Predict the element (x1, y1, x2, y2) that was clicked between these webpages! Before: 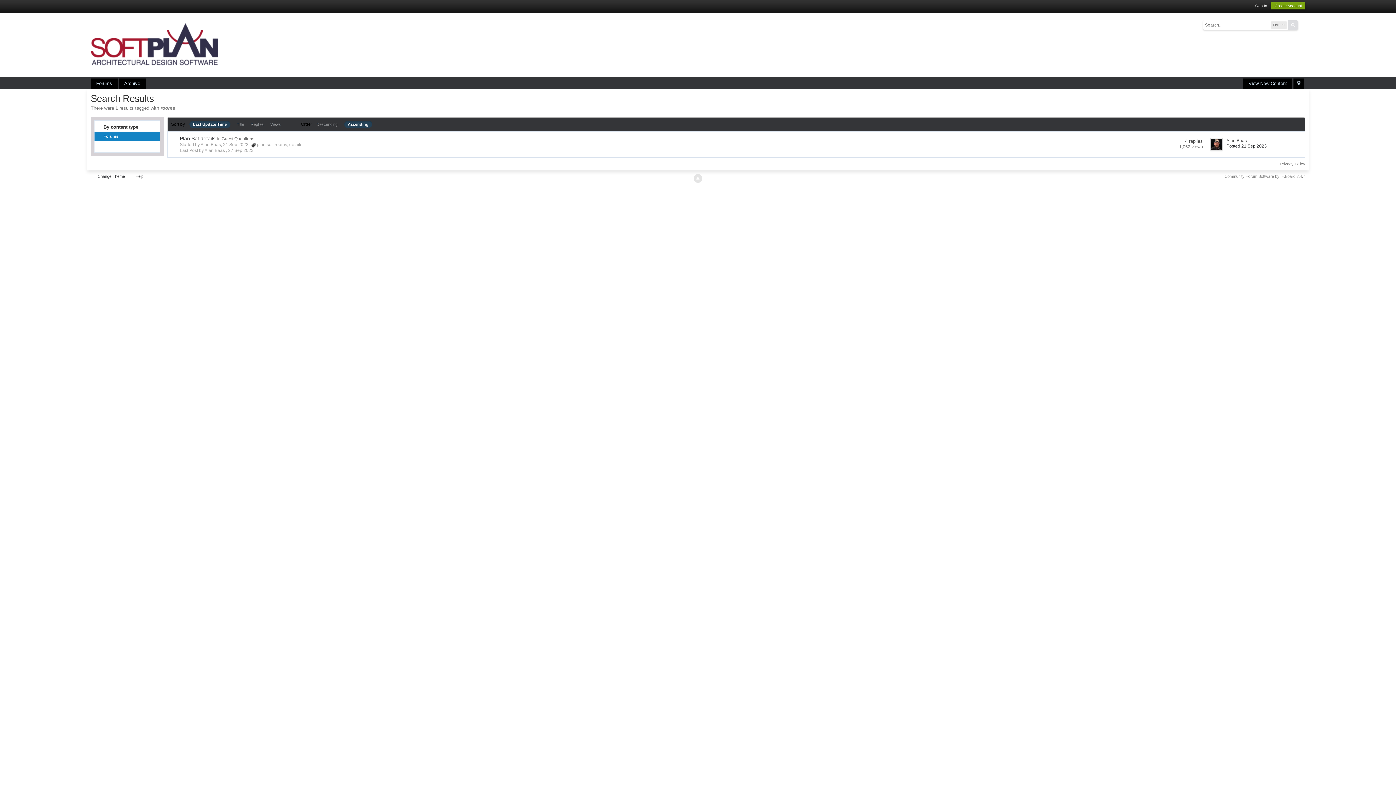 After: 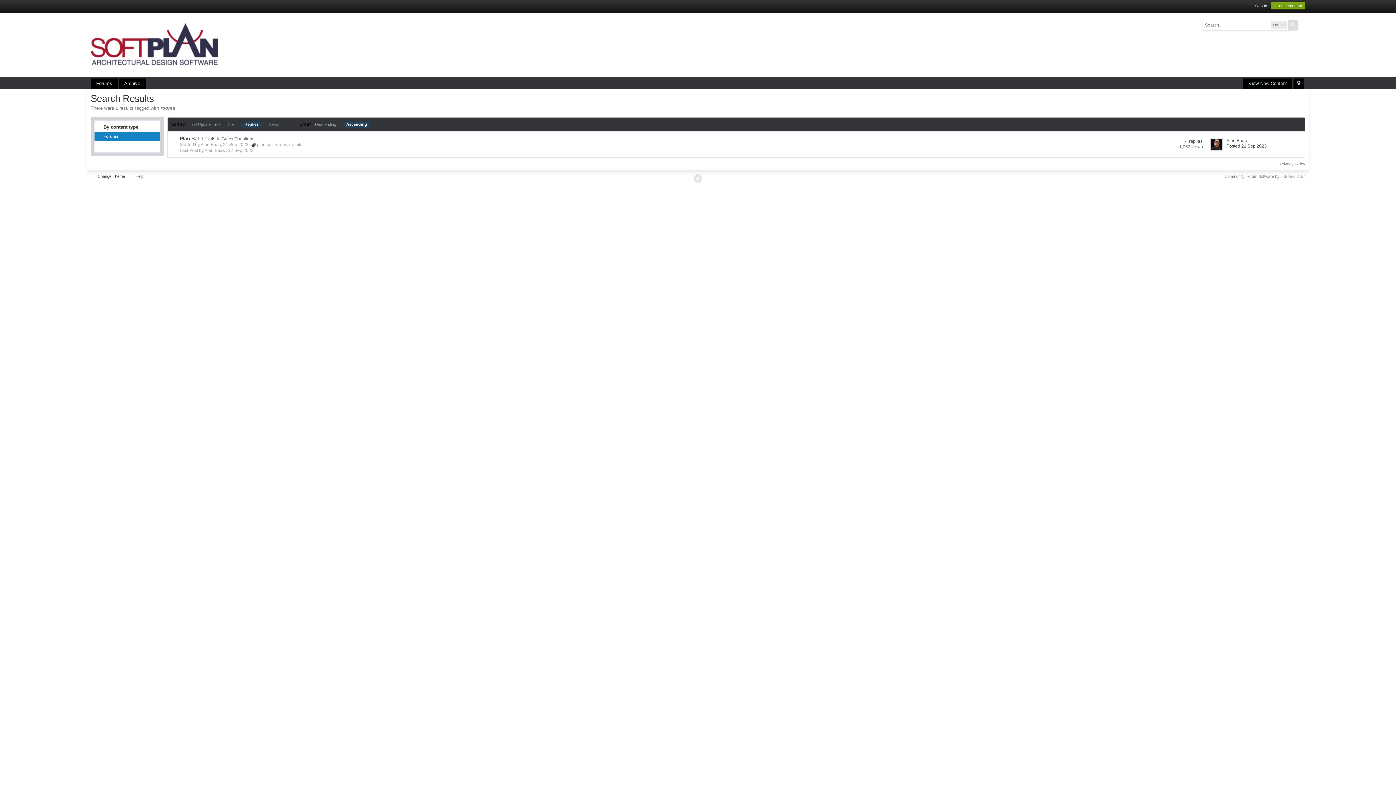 Action: label: Replies bbox: (250, 122, 263, 126)